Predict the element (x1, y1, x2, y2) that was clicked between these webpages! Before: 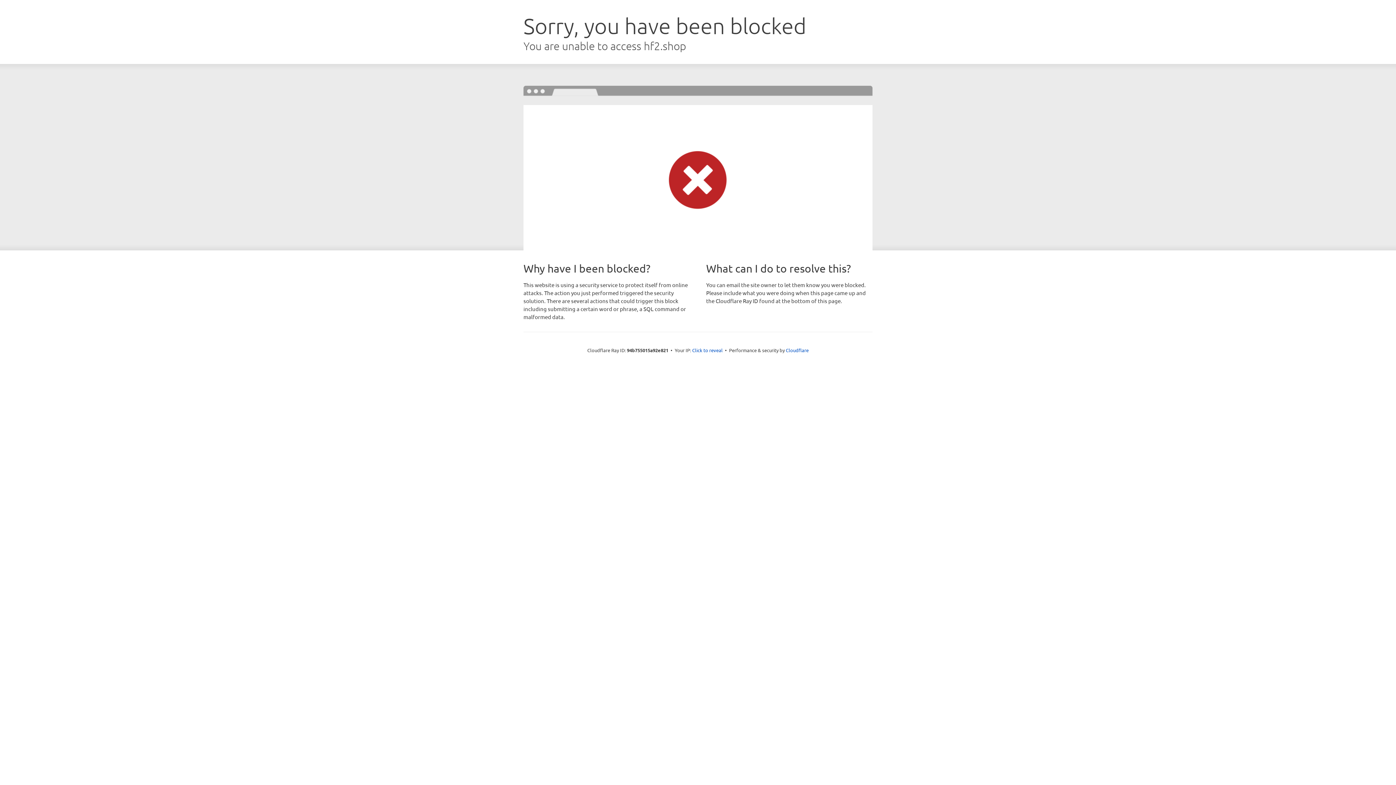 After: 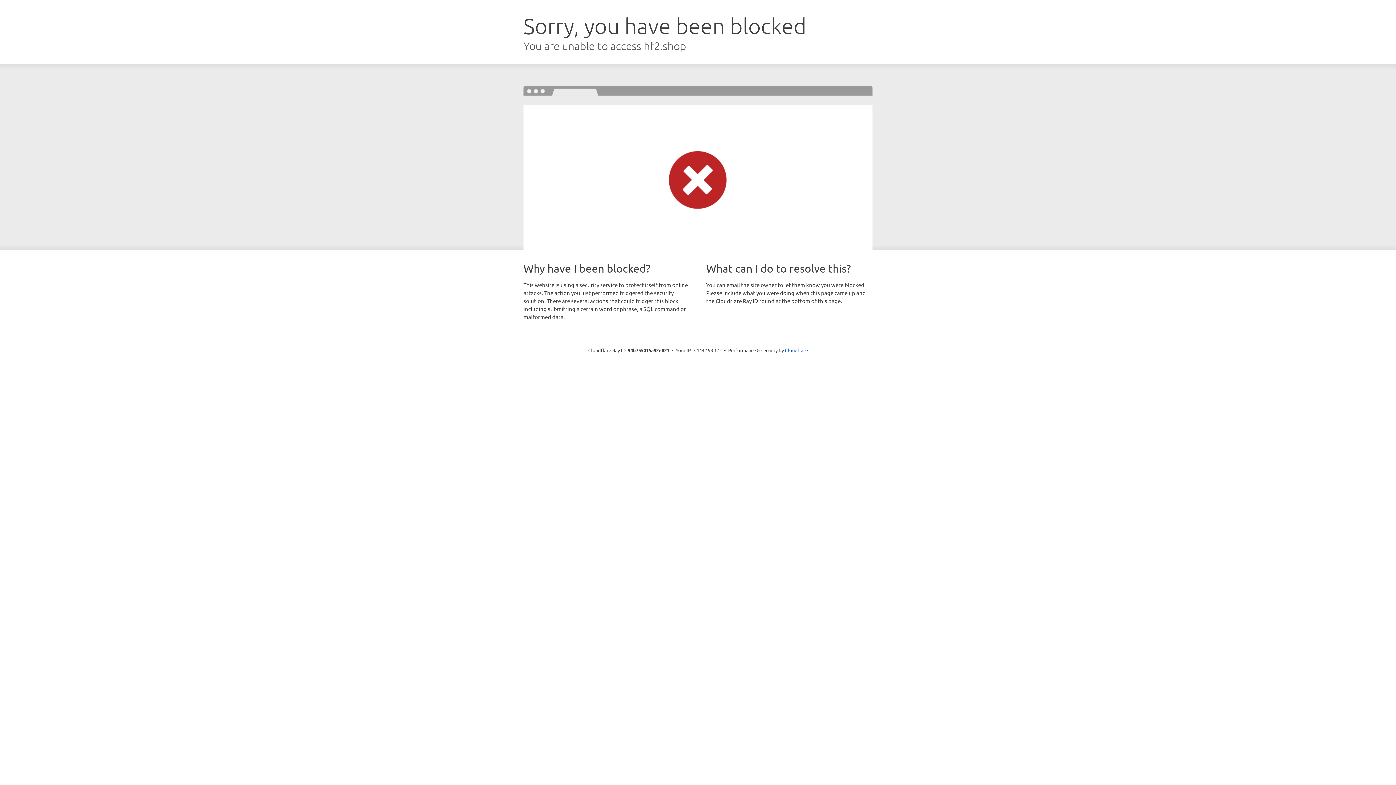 Action: label: Click to reveal bbox: (692, 346, 722, 353)